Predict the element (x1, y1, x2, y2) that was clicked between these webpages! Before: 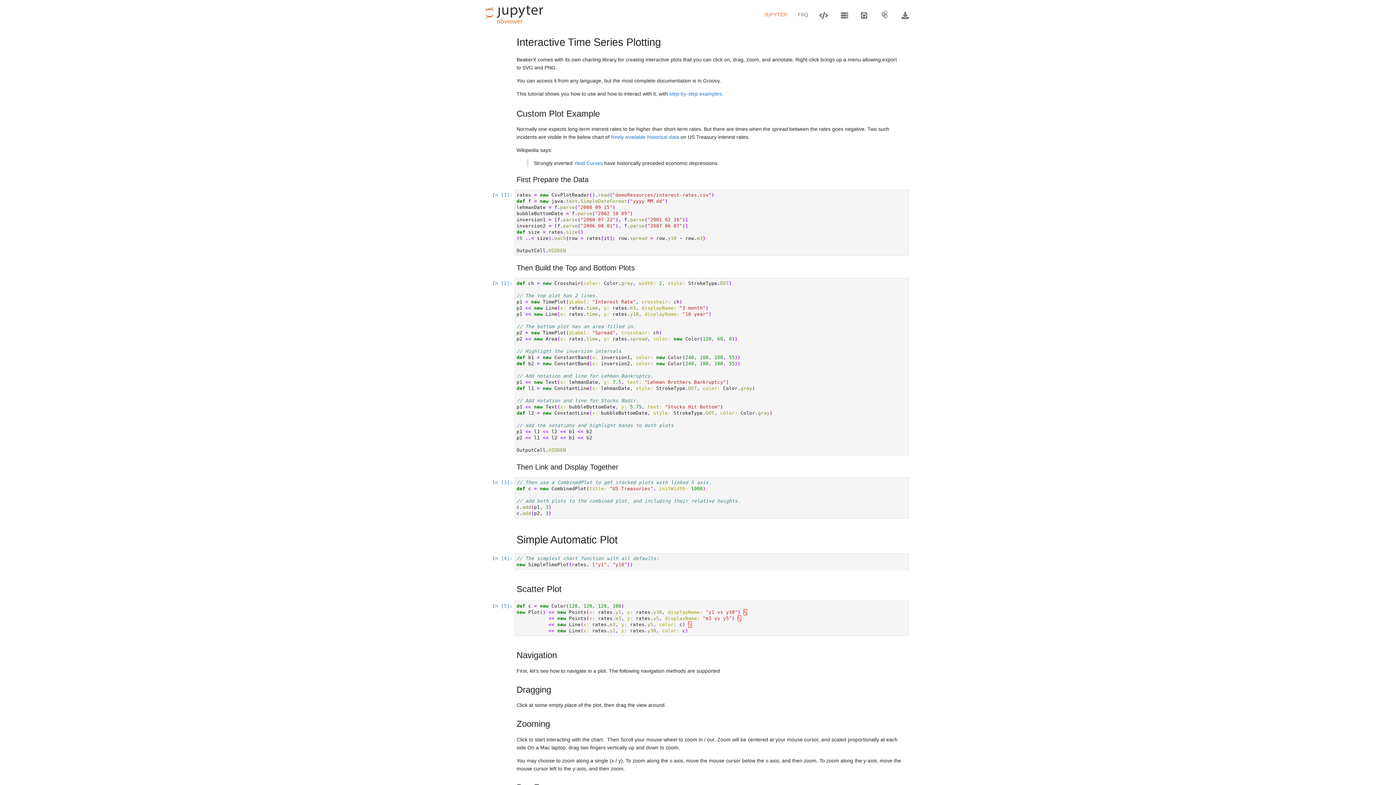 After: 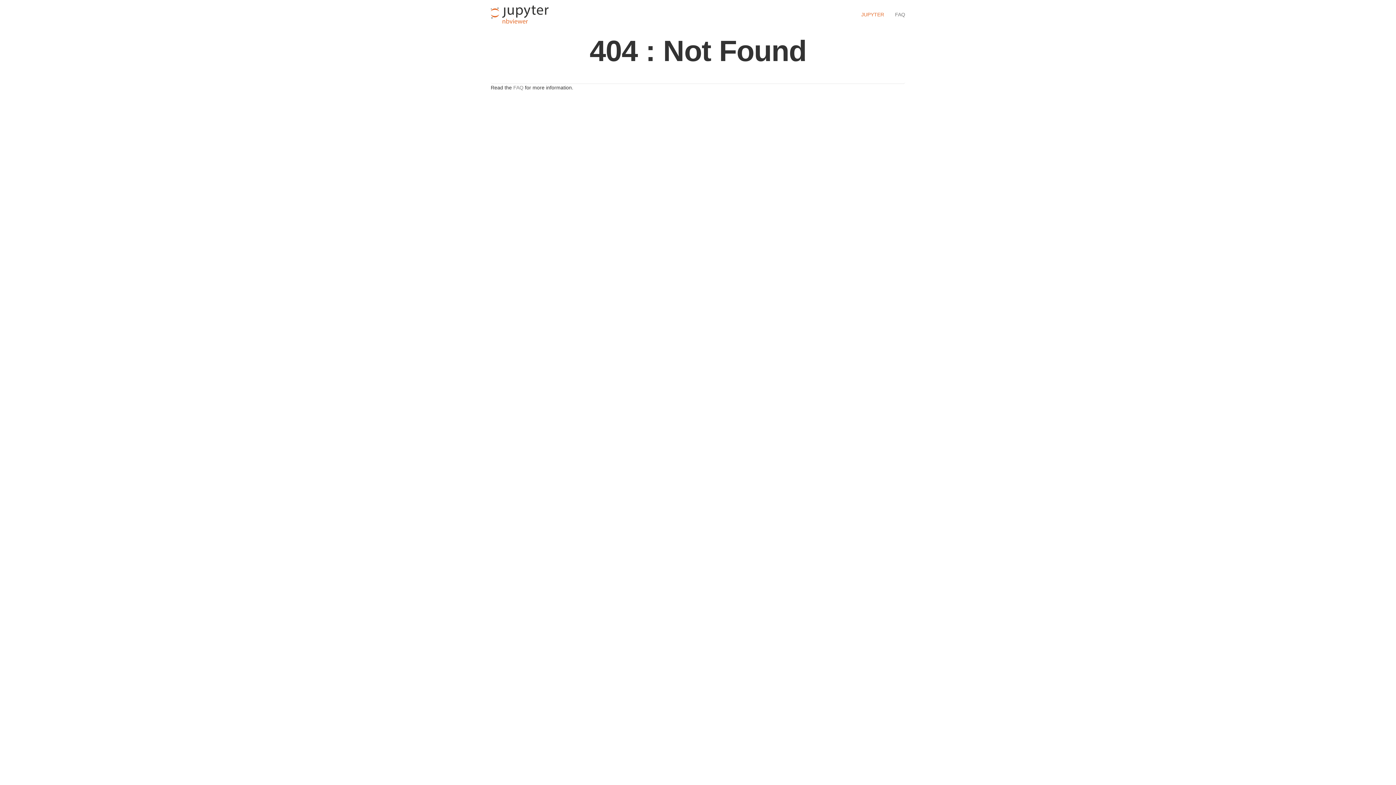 Action: label: step-by-step examples bbox: (669, 90, 721, 96)